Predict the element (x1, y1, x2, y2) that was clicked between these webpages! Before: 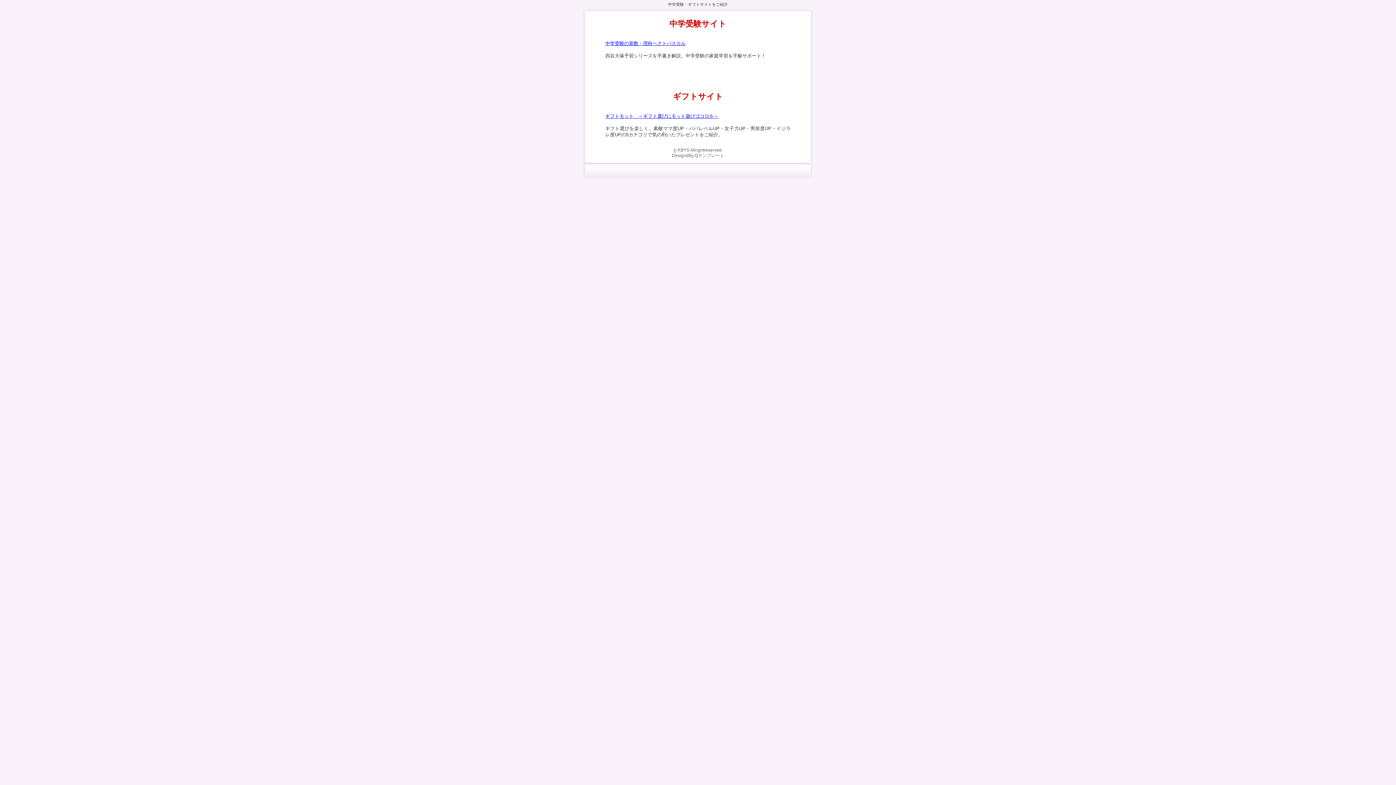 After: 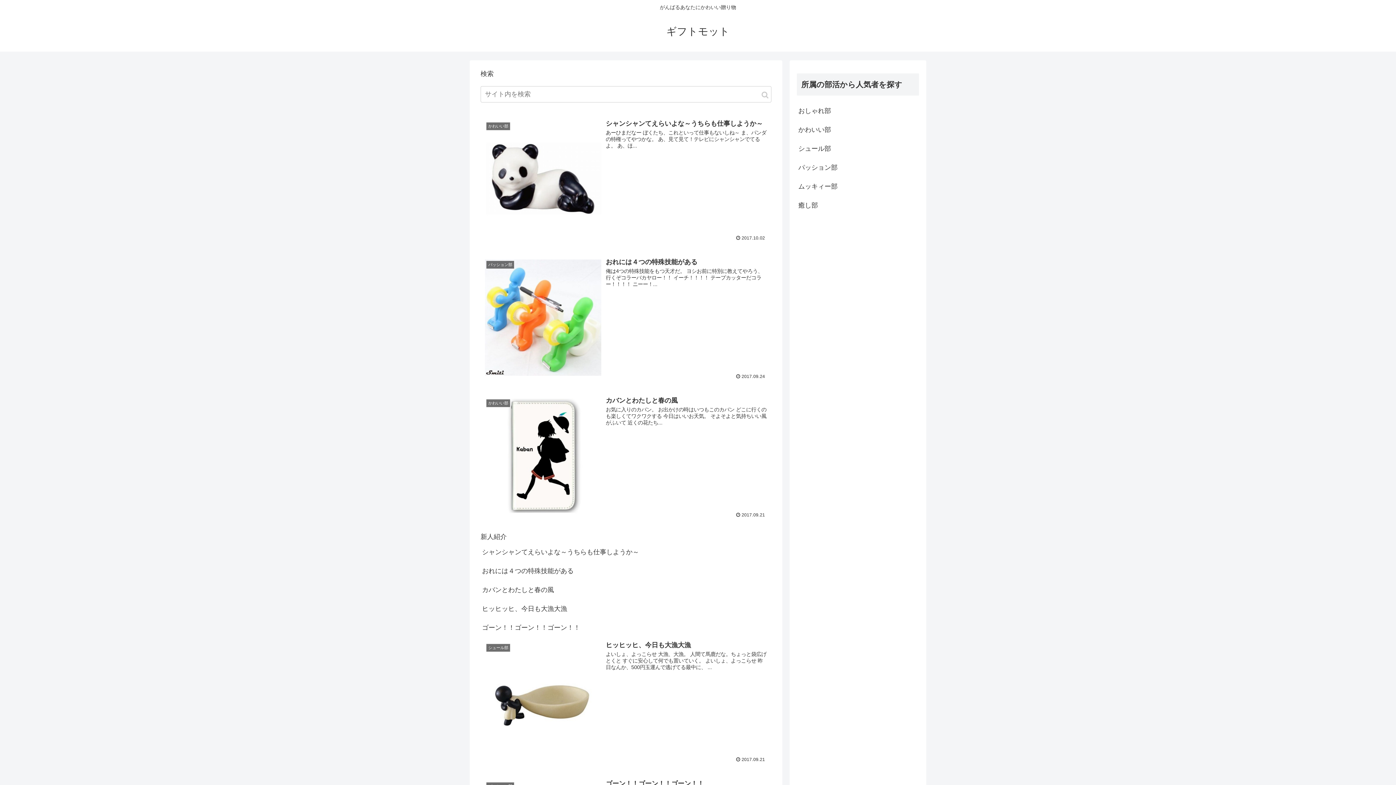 Action: label: ギフトモット　～ギフト選びにモット遊びゴコロを～ bbox: (605, 113, 718, 118)